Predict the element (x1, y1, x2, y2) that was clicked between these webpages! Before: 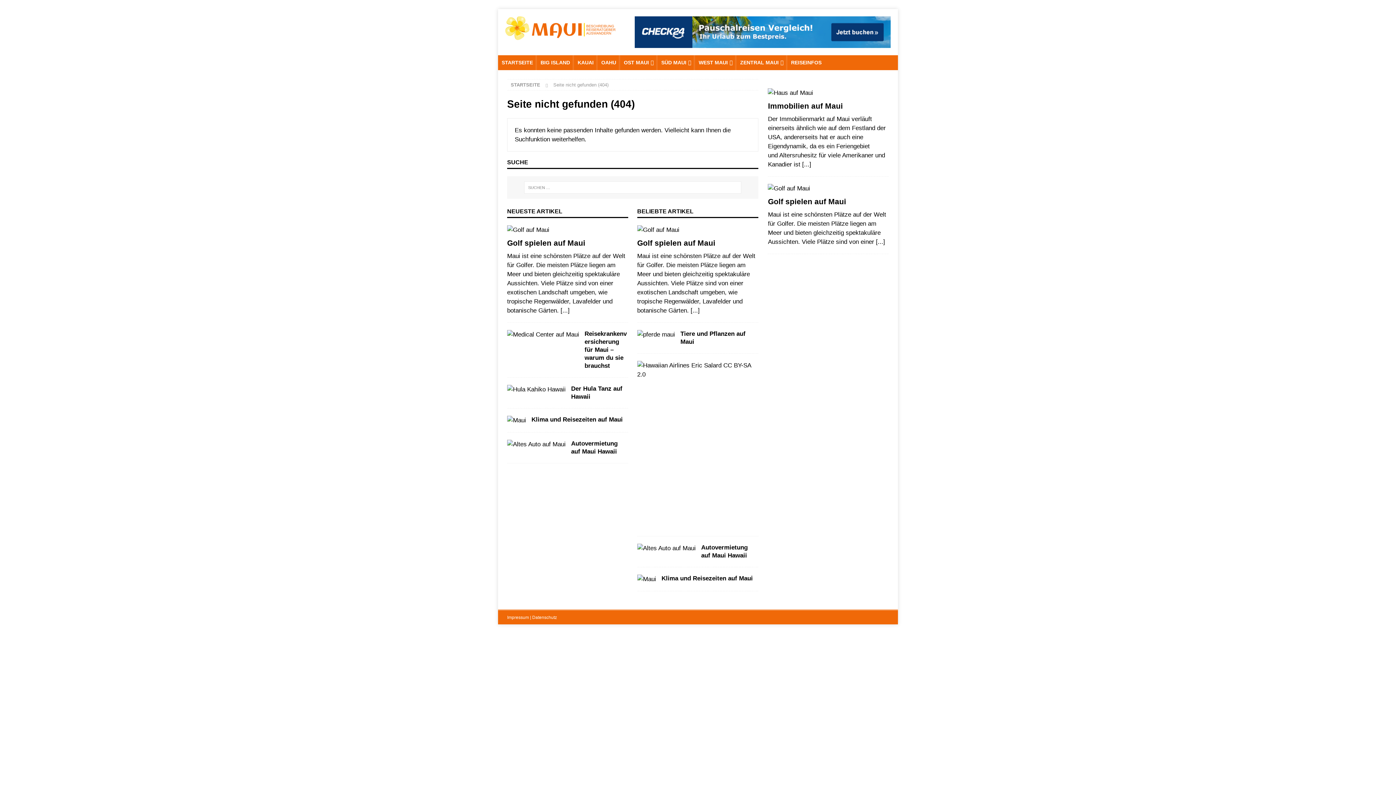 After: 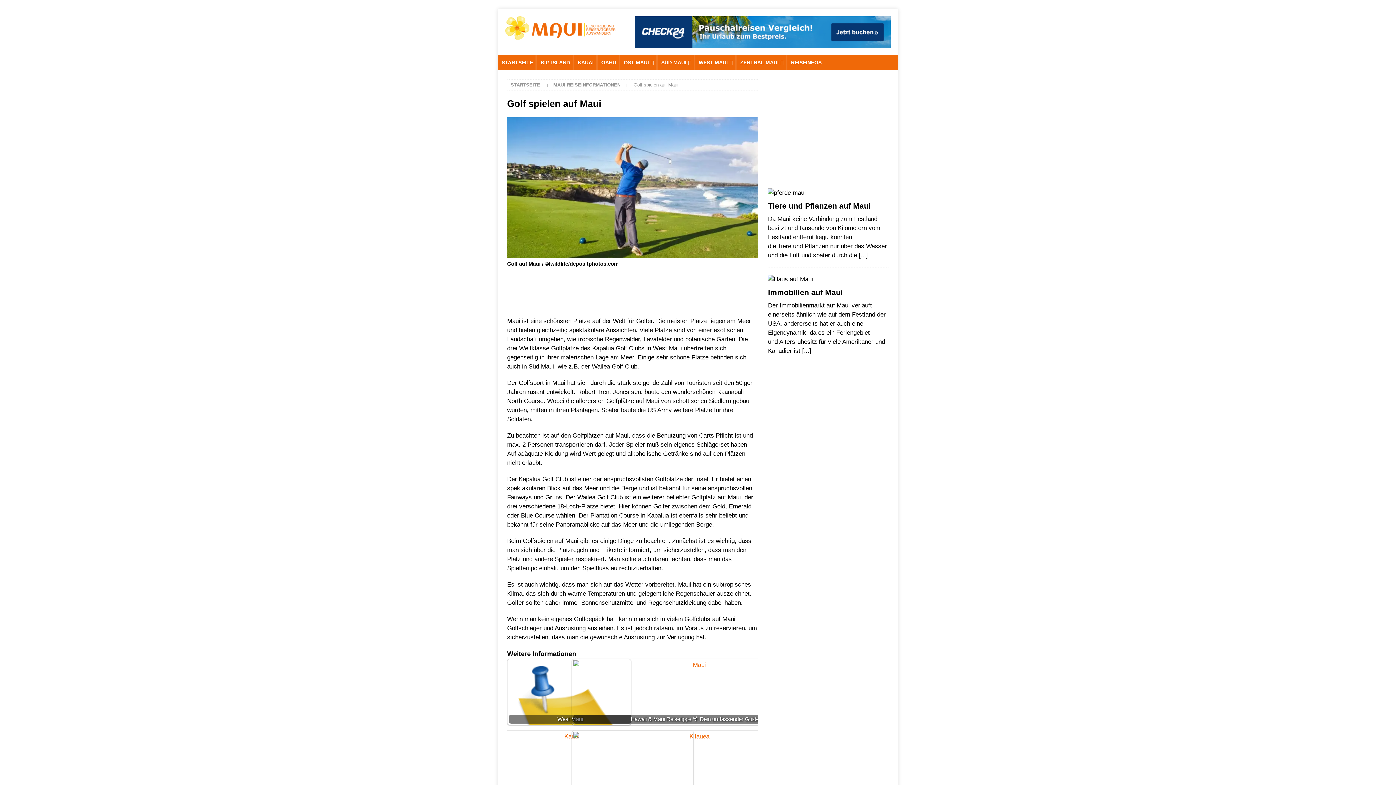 Action: bbox: (507, 238, 585, 247) label: Golf spielen auf Maui